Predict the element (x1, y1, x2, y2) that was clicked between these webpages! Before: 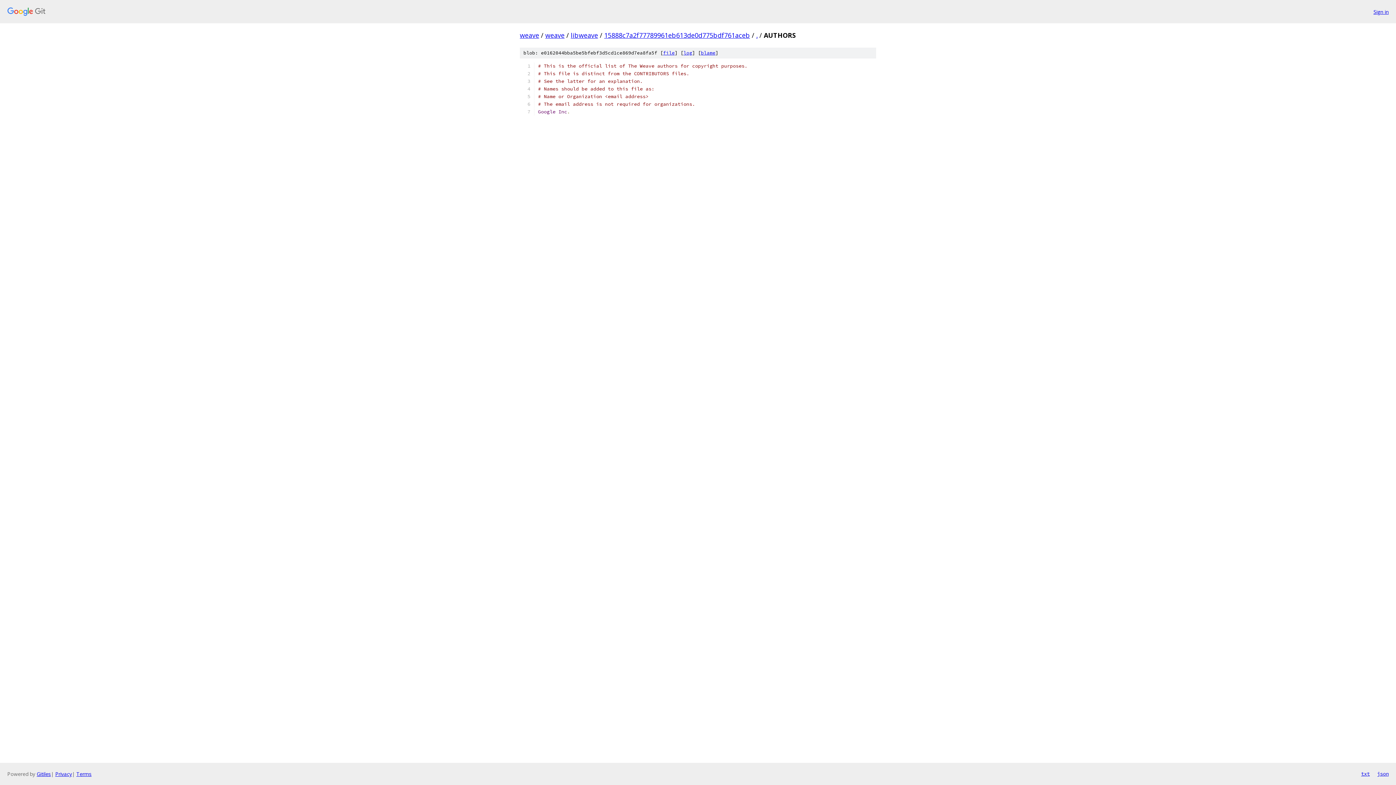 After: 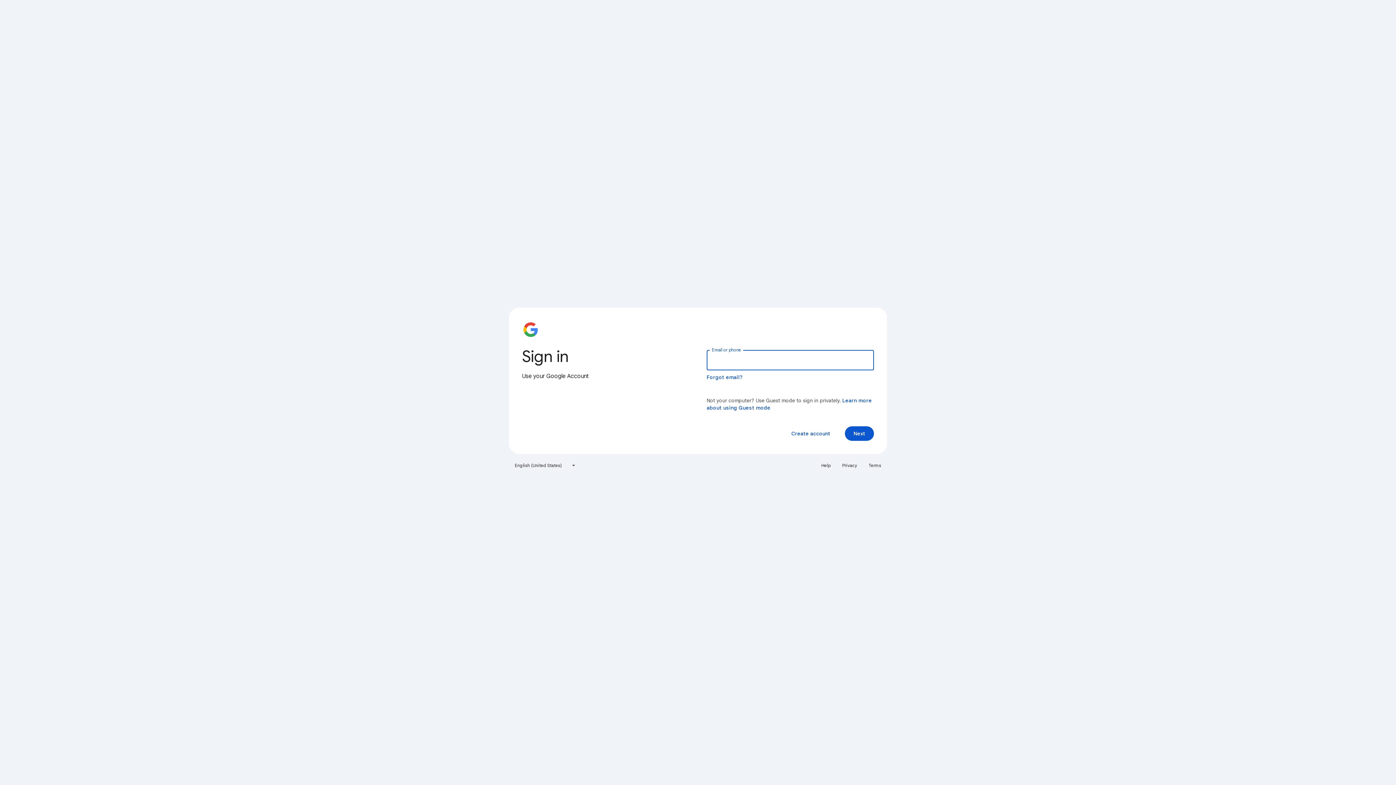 Action: bbox: (1373, 7, 1389, 15) label: Sign in